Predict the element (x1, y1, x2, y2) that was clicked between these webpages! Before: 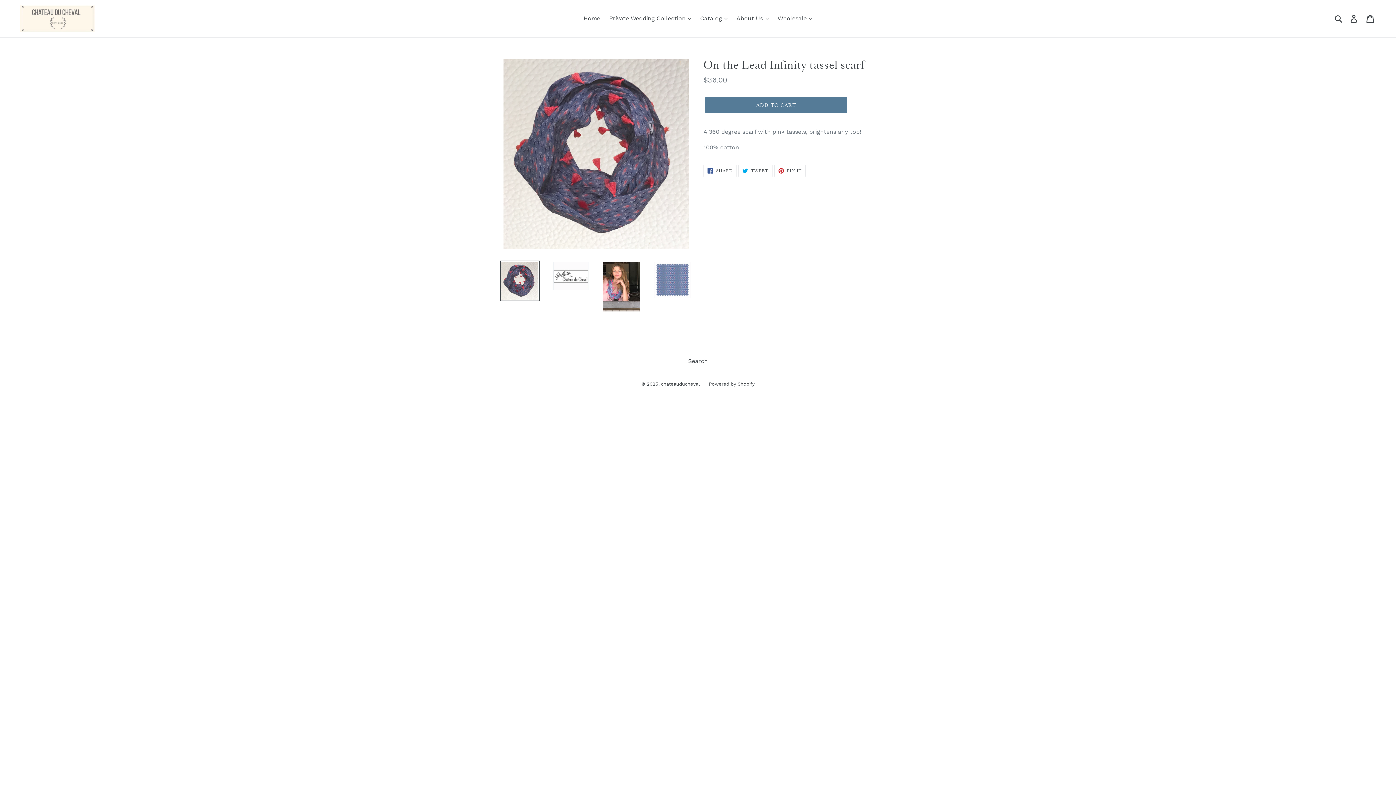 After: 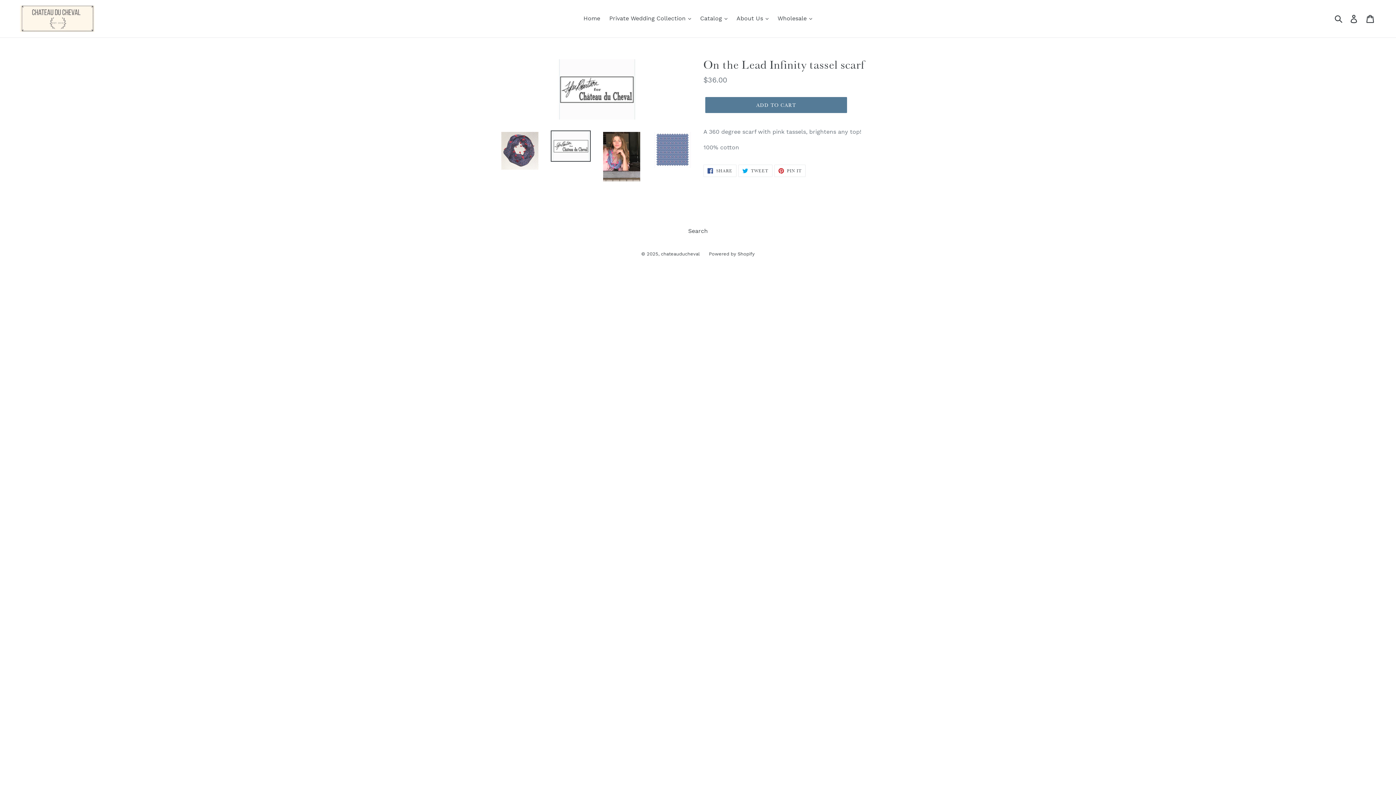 Action: bbox: (550, 260, 590, 291)